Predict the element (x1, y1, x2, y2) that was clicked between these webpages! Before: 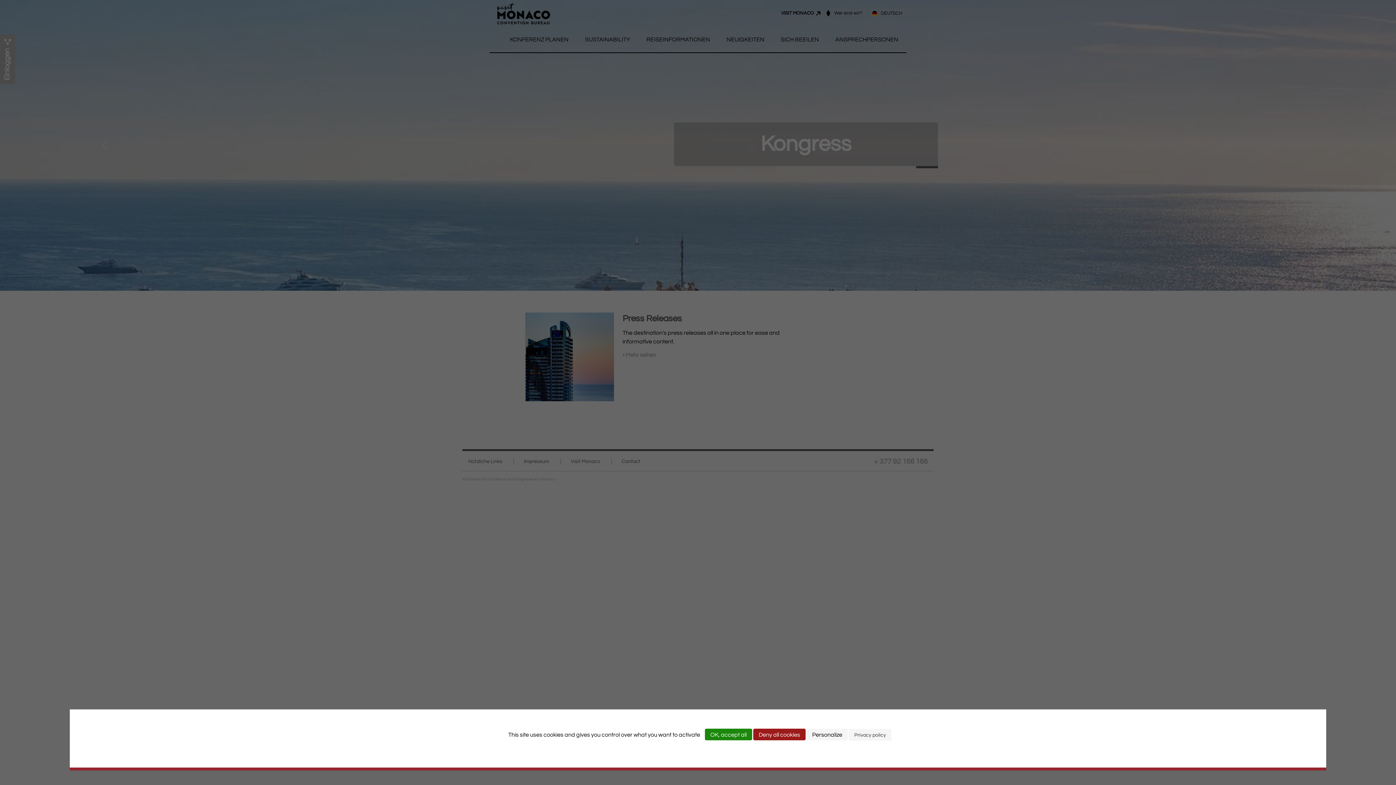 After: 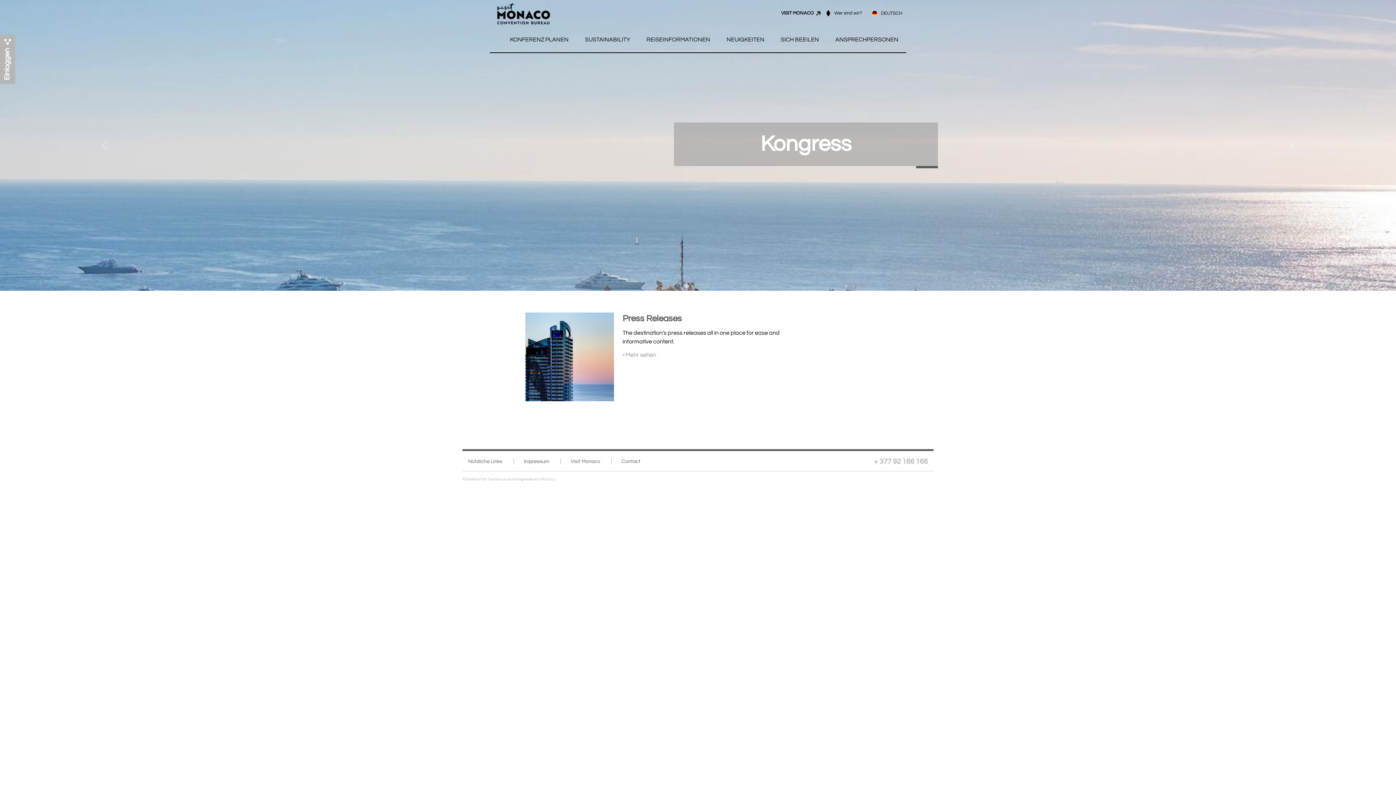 Action: bbox: (753, 729, 805, 740) label: Cookies : Deny all cookies